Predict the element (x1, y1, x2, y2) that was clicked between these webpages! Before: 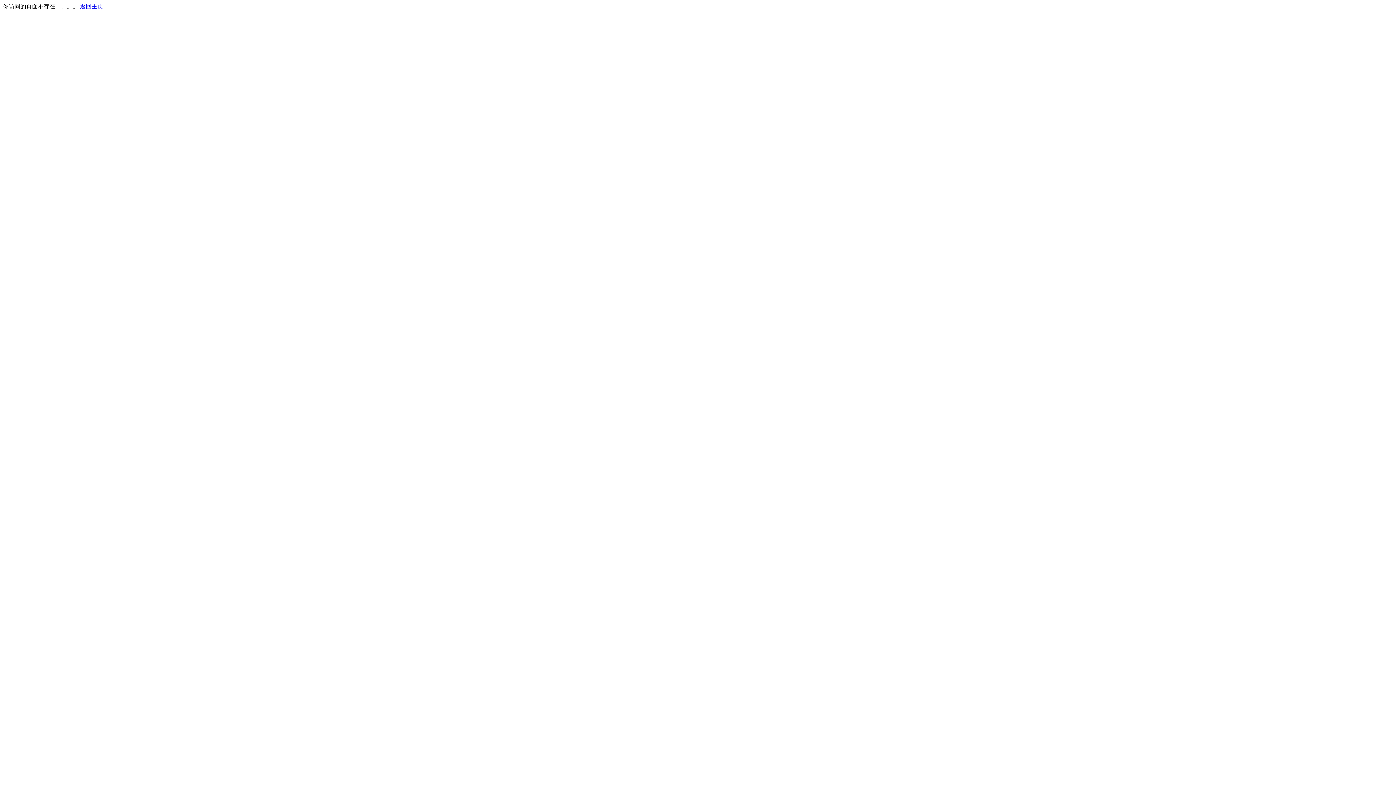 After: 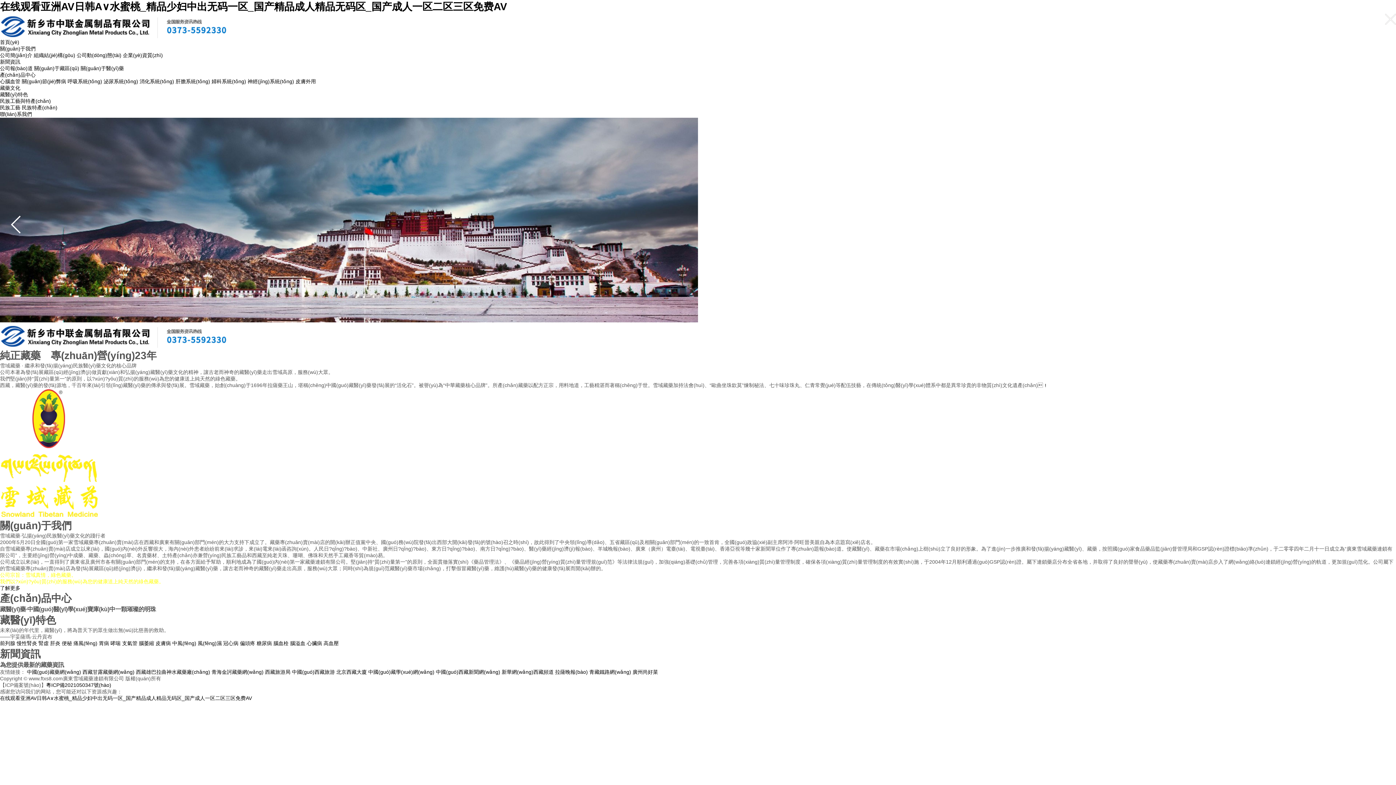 Action: bbox: (80, 3, 103, 9) label: 返回主页